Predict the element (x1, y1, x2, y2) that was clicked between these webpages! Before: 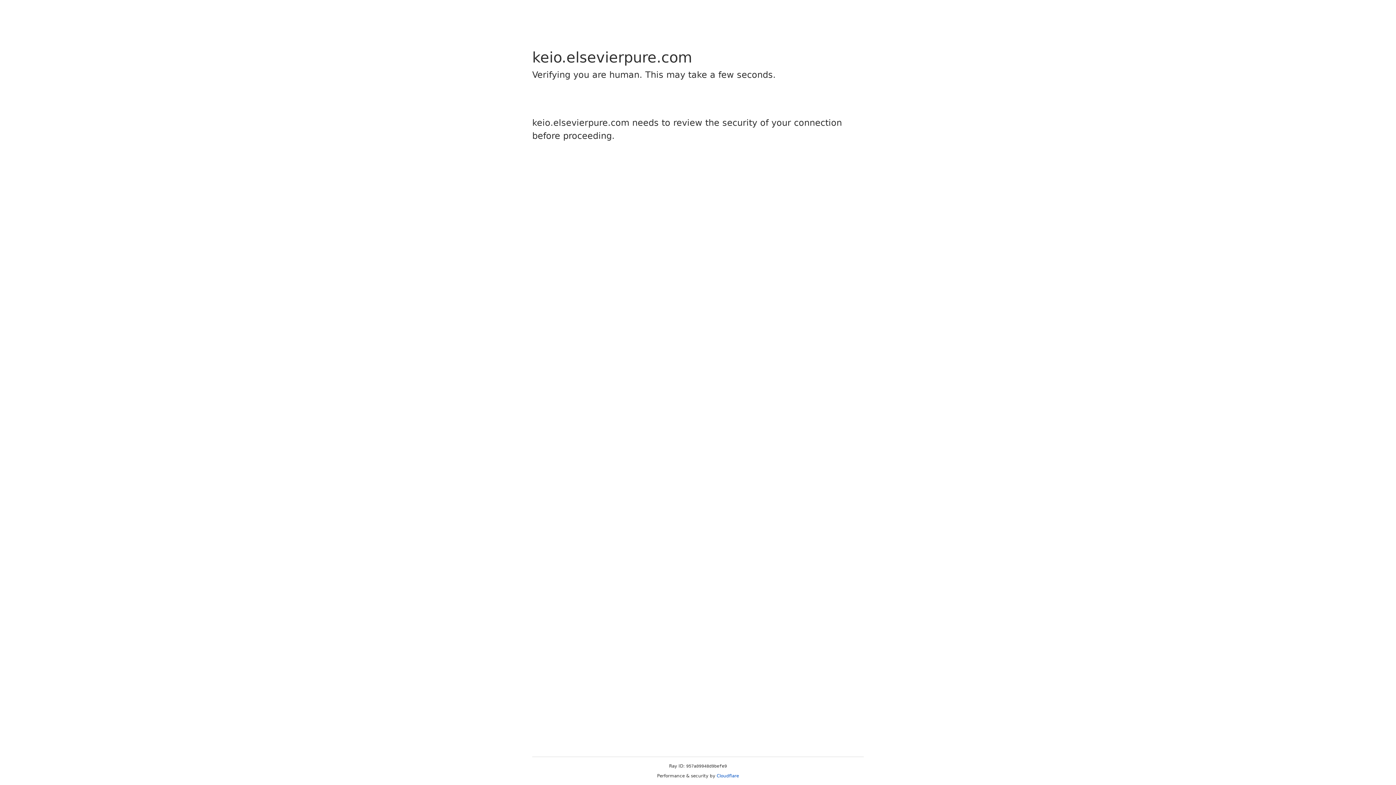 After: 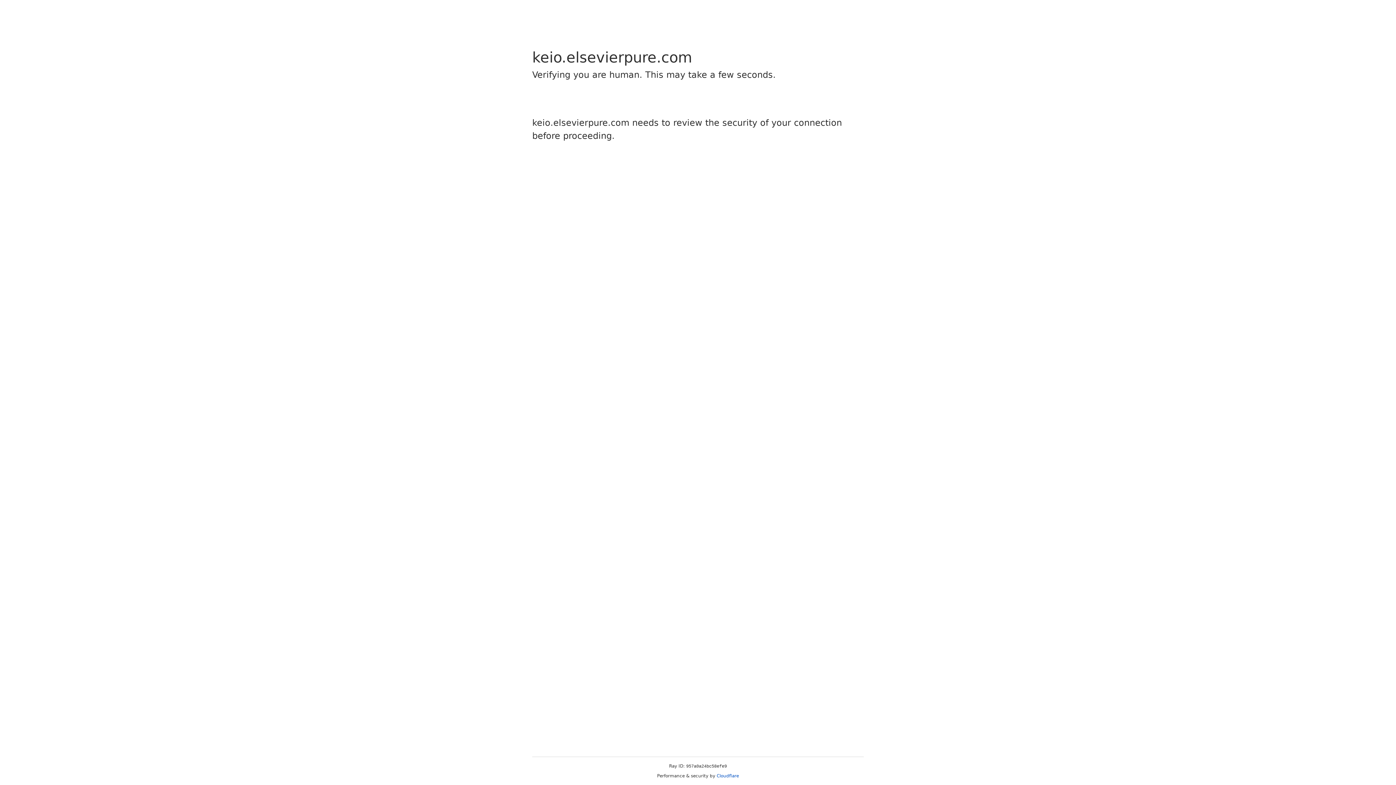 Action: bbox: (716, 773, 739, 778) label: Cloudflare